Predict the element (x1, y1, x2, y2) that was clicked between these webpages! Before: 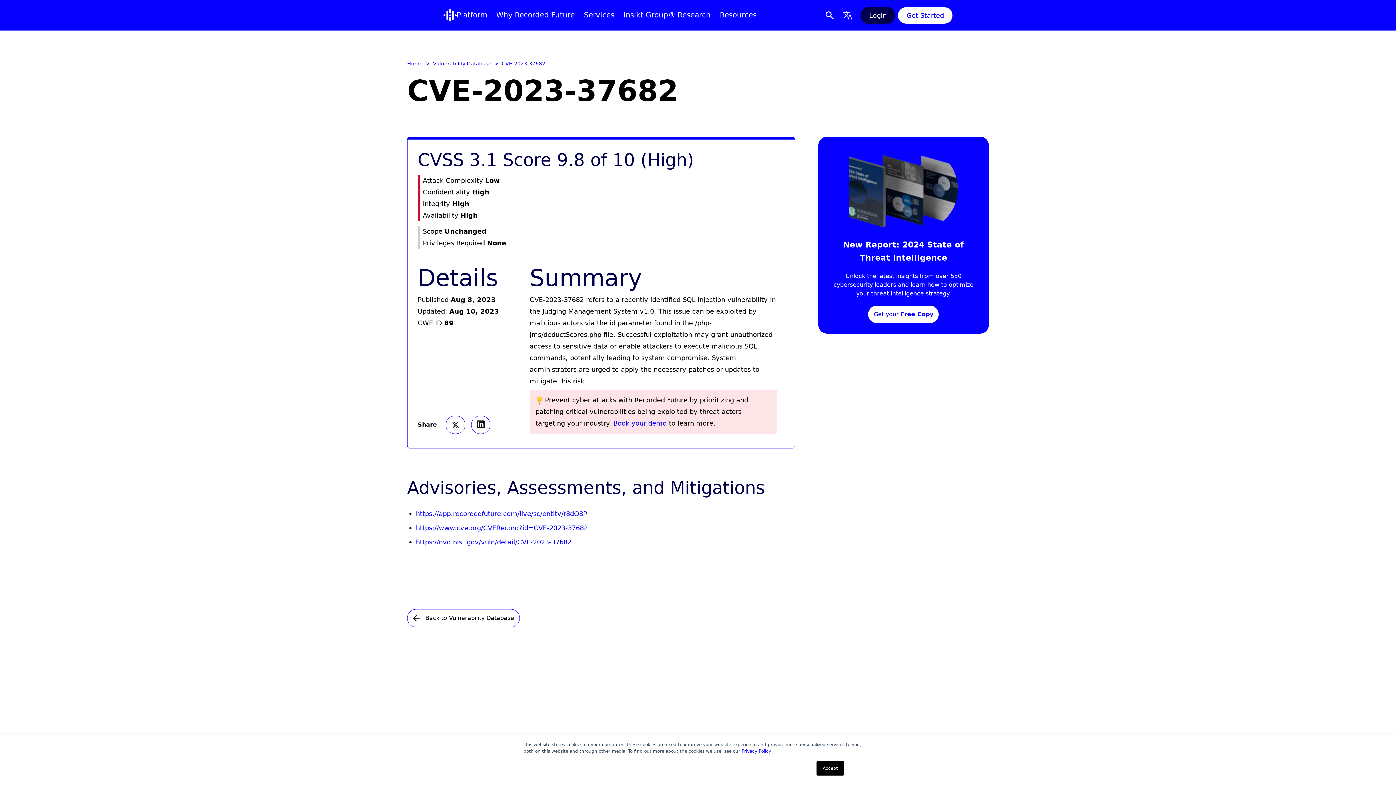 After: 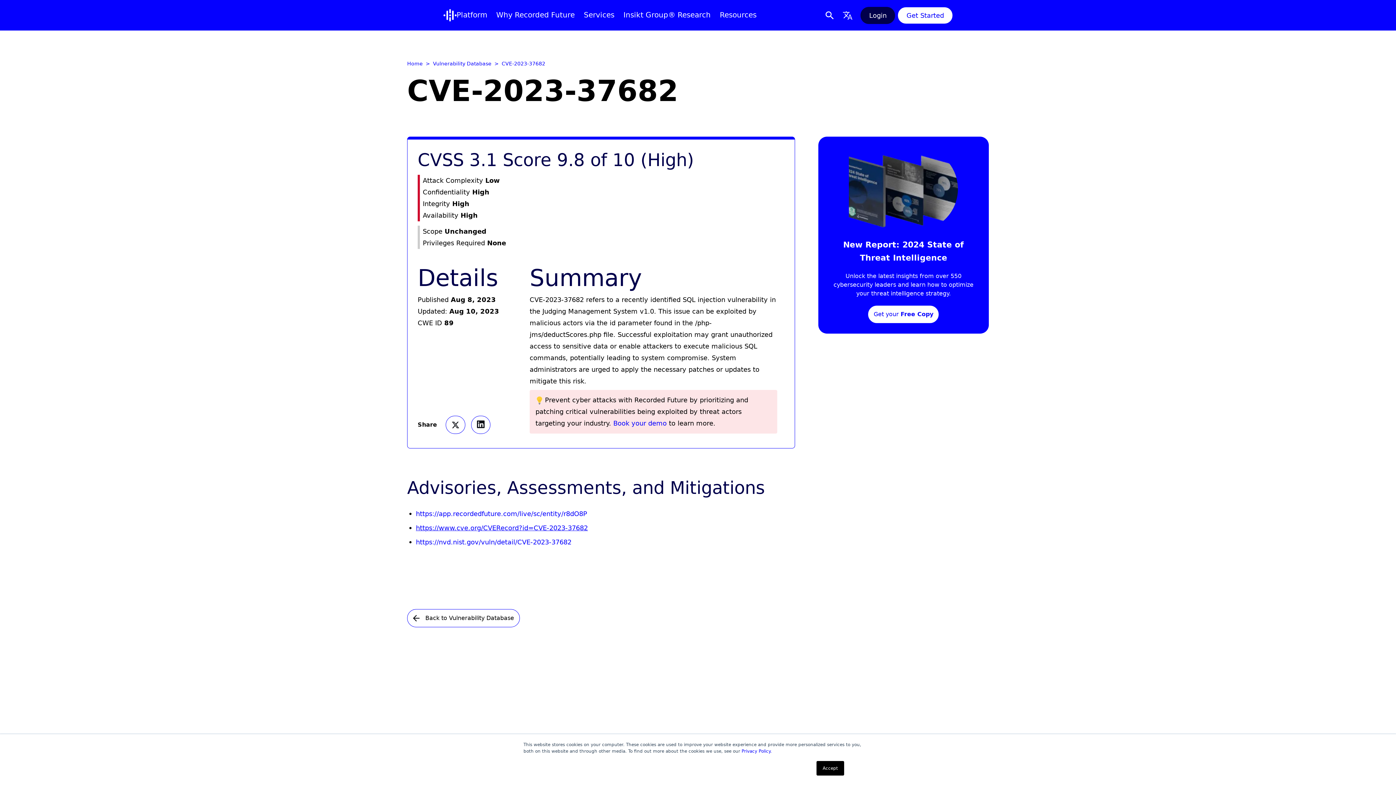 Action: label: https://www.cve.org/CVERecord?id=CVE-2023-37682 bbox: (416, 524, 588, 532)